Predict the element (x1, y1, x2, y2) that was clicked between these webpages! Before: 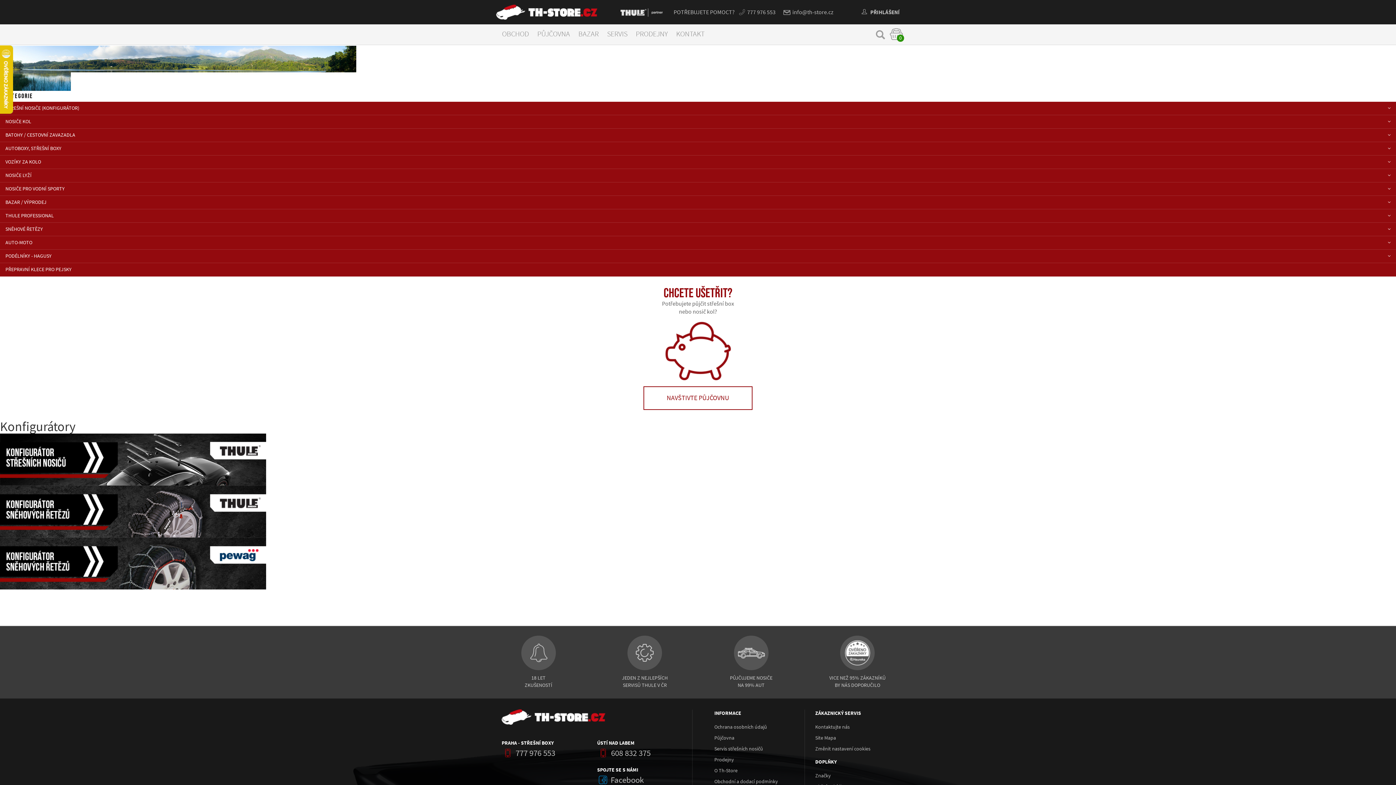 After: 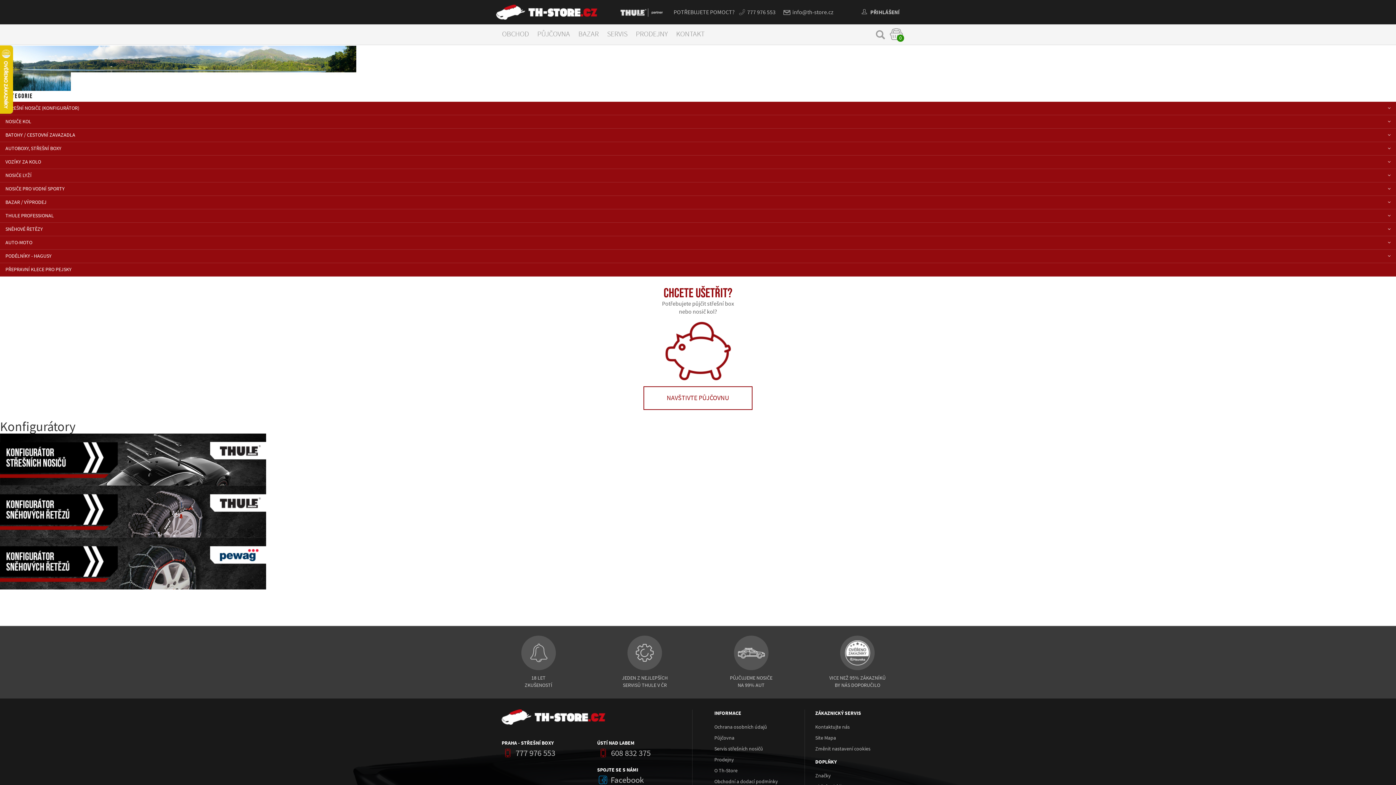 Action: bbox: (815, 745, 870, 752) label: Změnit nastavení cookies